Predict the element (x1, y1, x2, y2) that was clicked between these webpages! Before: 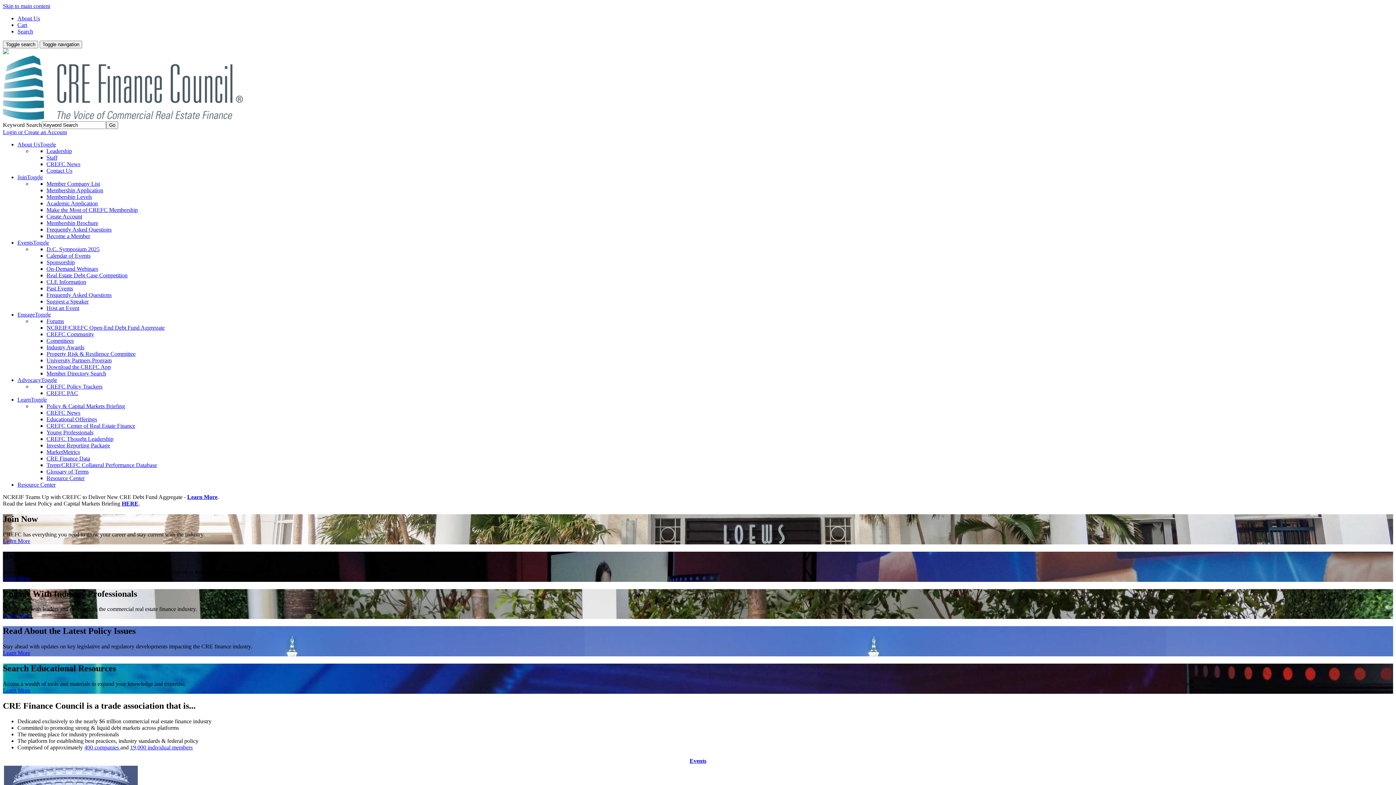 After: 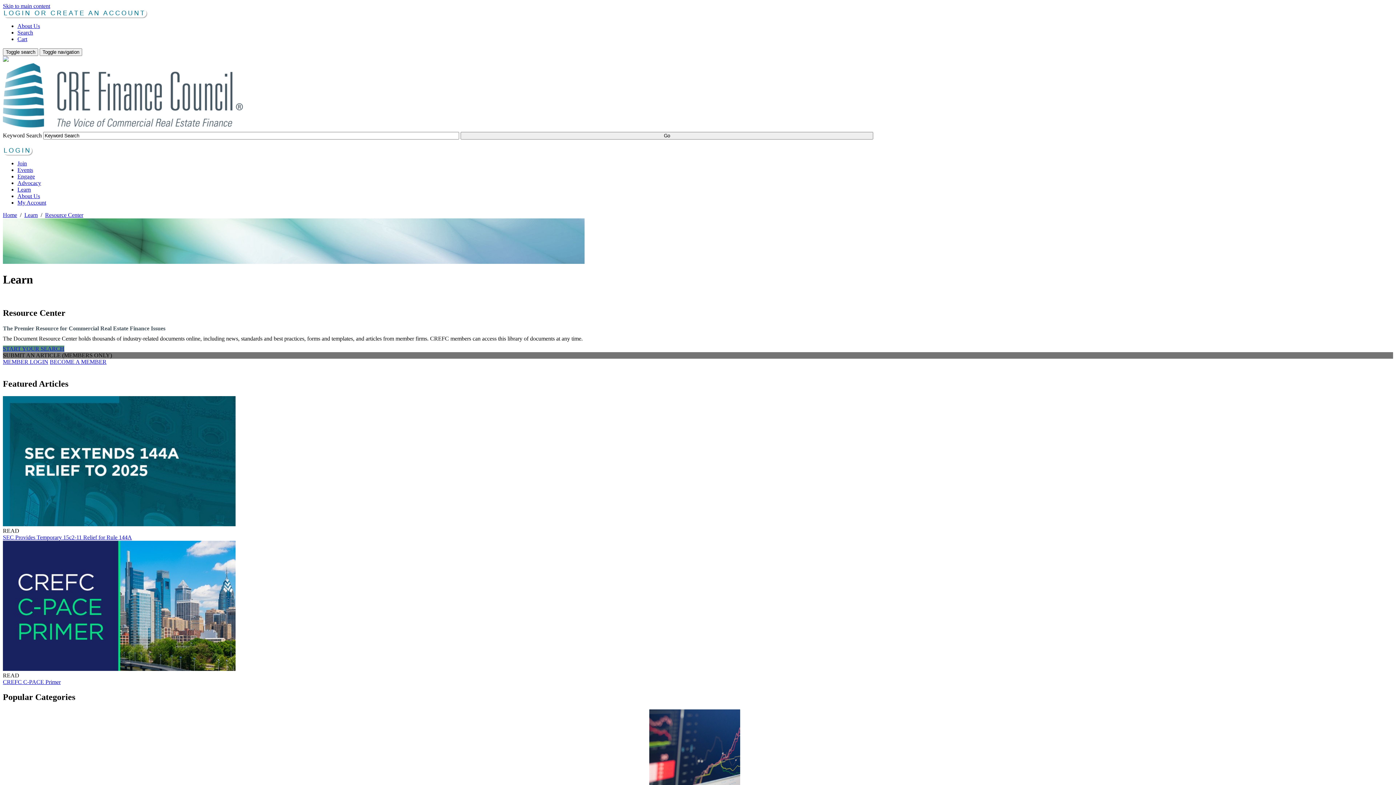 Action: label: Resource Center bbox: (17, 481, 55, 488)